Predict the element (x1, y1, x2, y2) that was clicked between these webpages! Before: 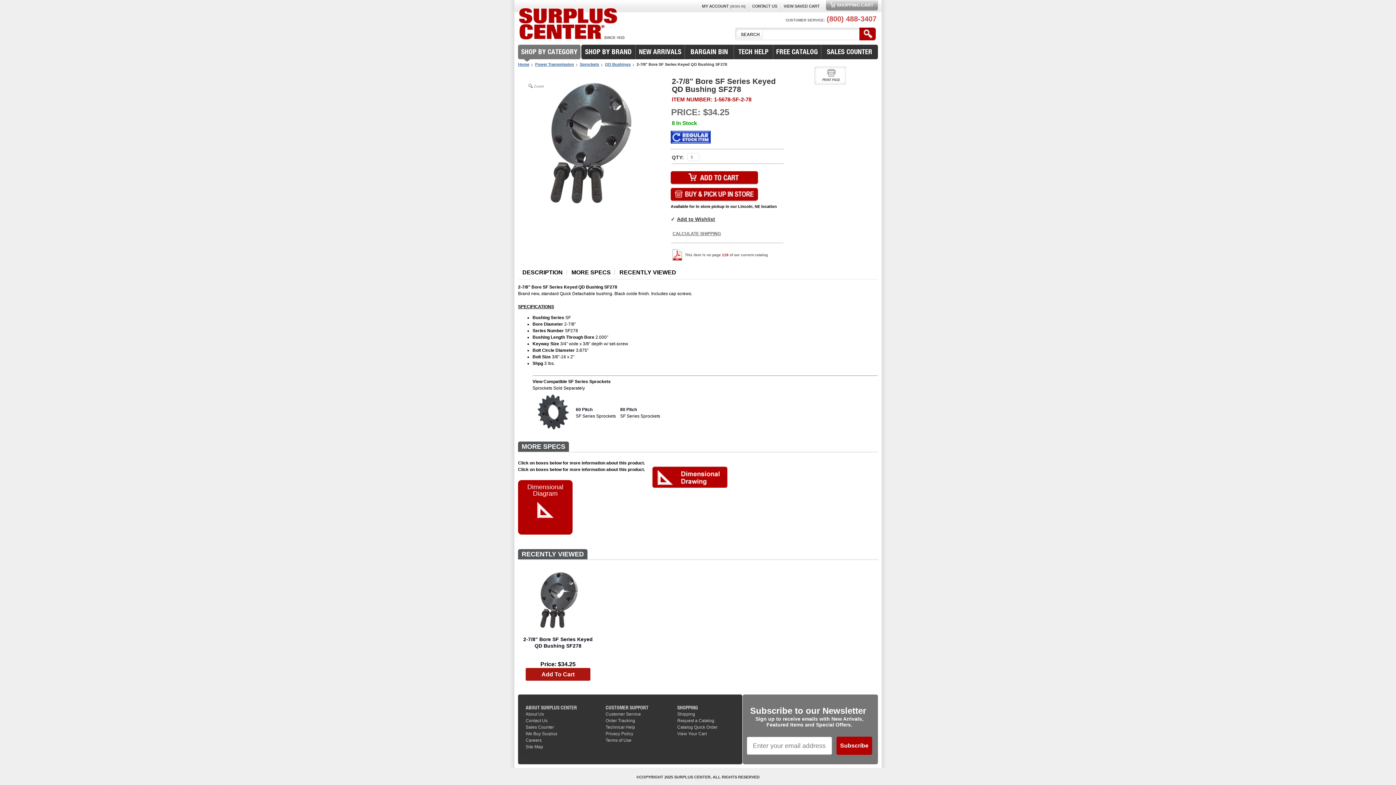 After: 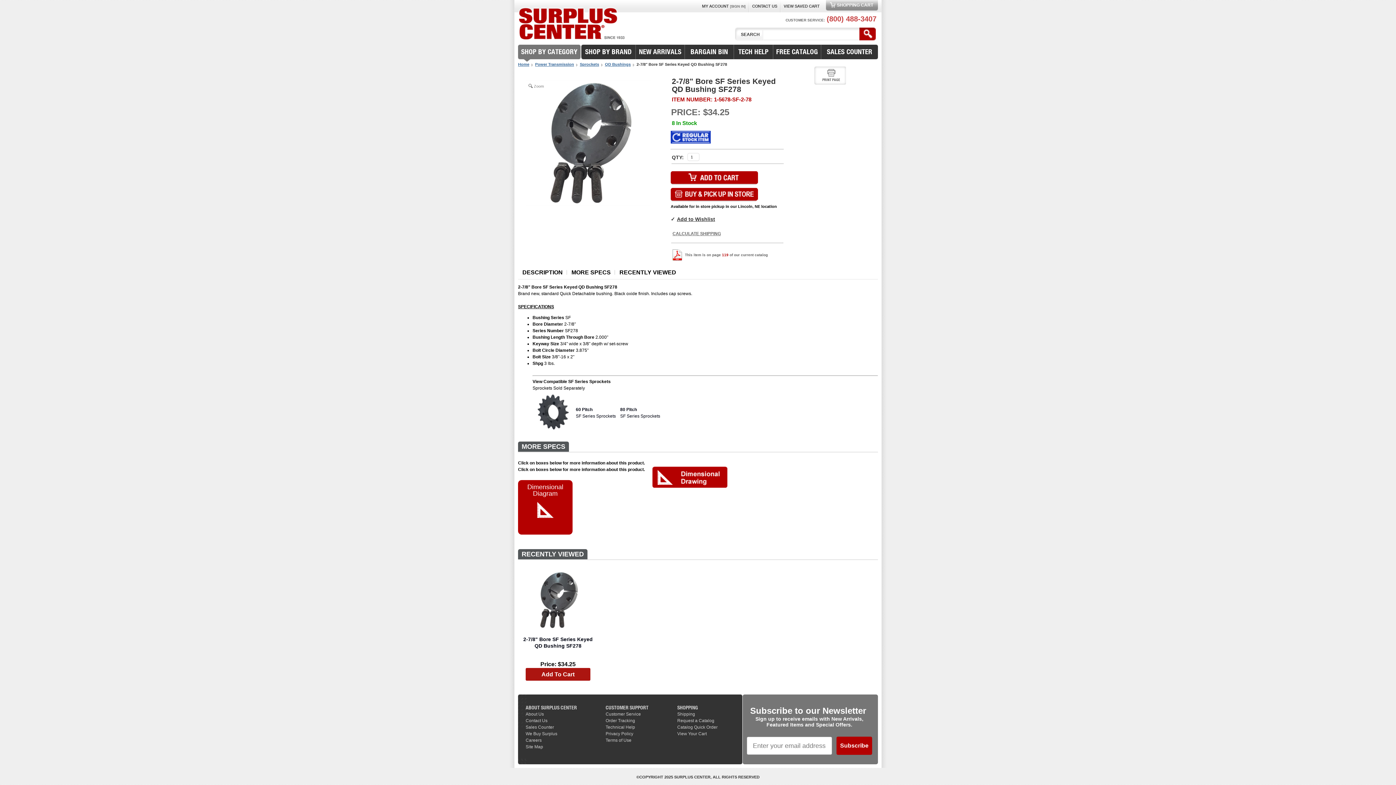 Action: bbox: (529, 625, 587, 630)